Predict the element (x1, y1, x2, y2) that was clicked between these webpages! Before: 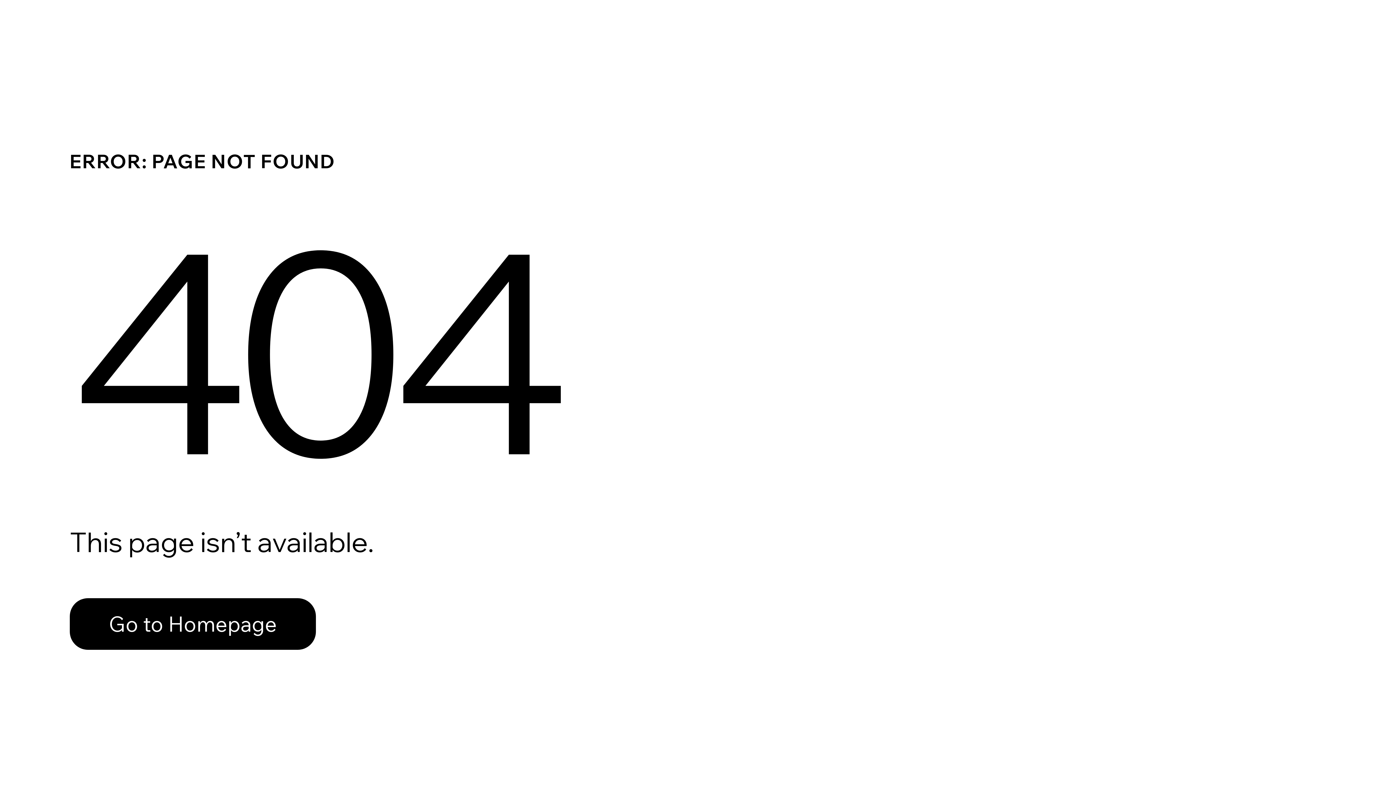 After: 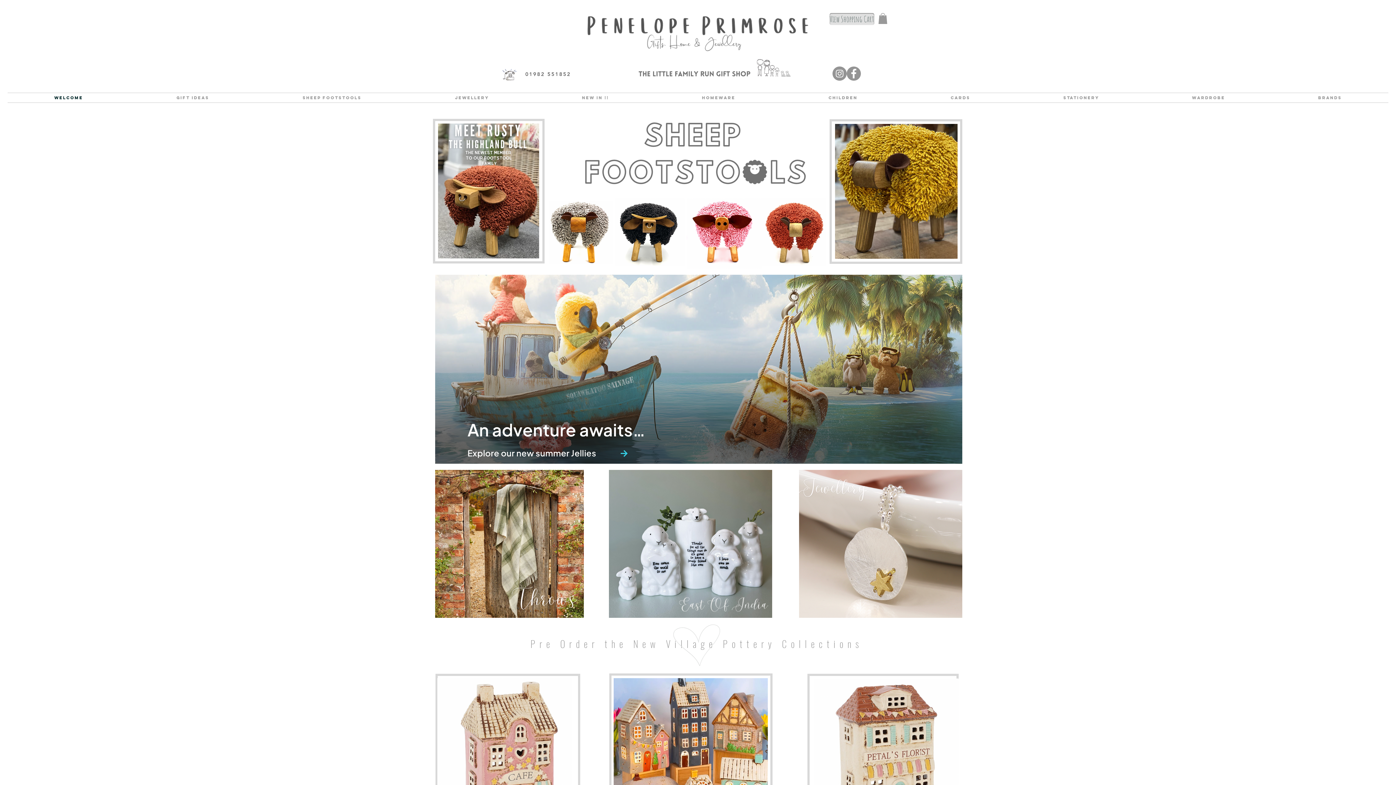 Action: label: Go to Homepage bbox: (69, 598, 316, 650)